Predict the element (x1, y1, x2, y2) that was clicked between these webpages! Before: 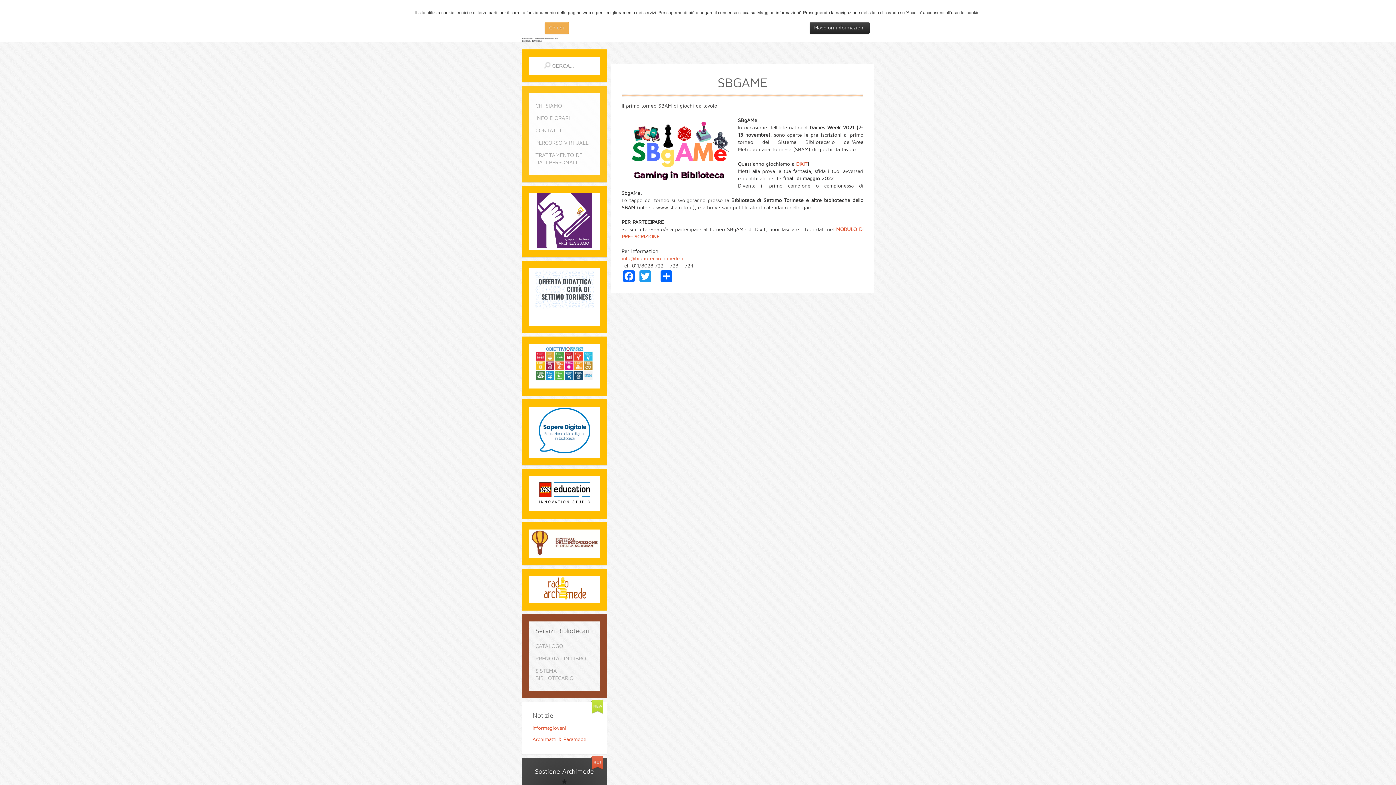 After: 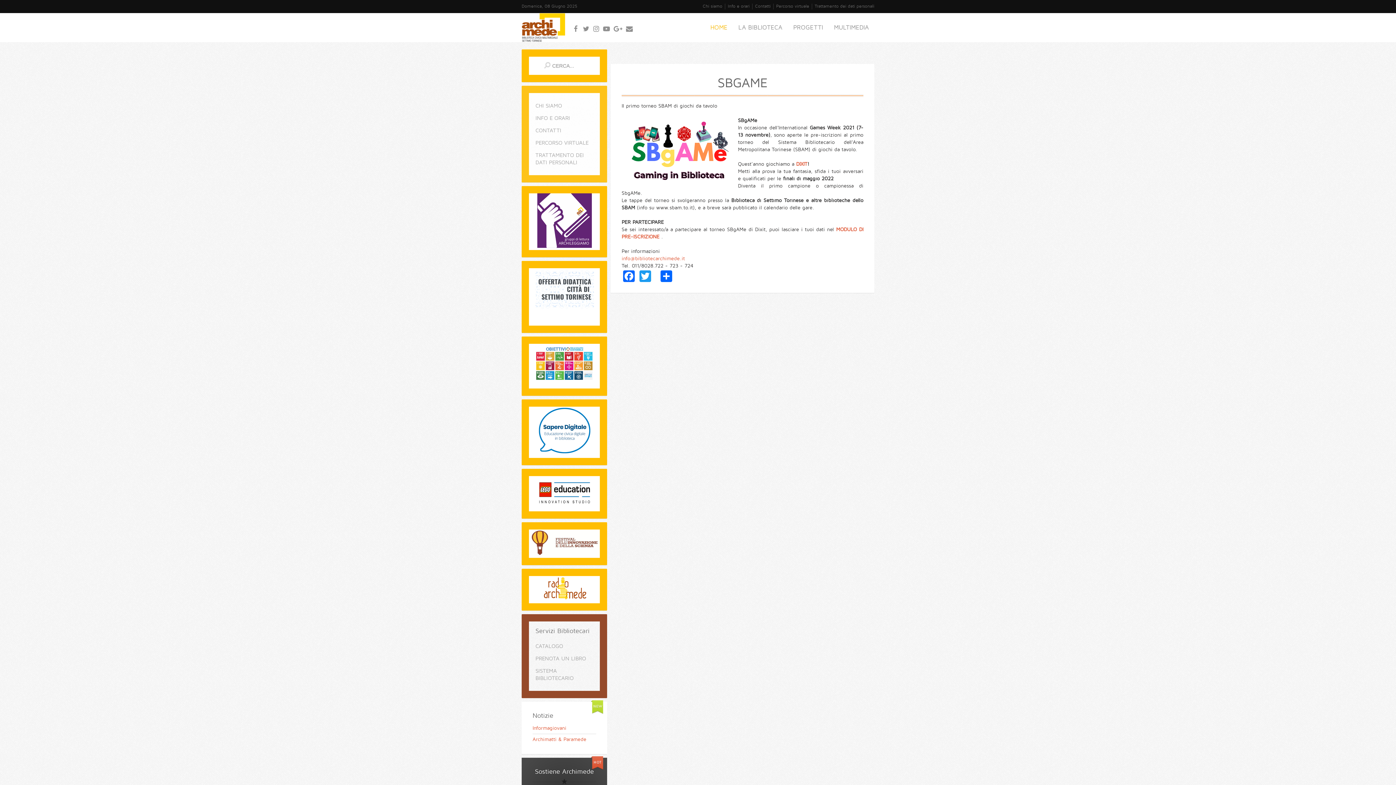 Action: bbox: (544, 21, 568, 34) label: Chiudi